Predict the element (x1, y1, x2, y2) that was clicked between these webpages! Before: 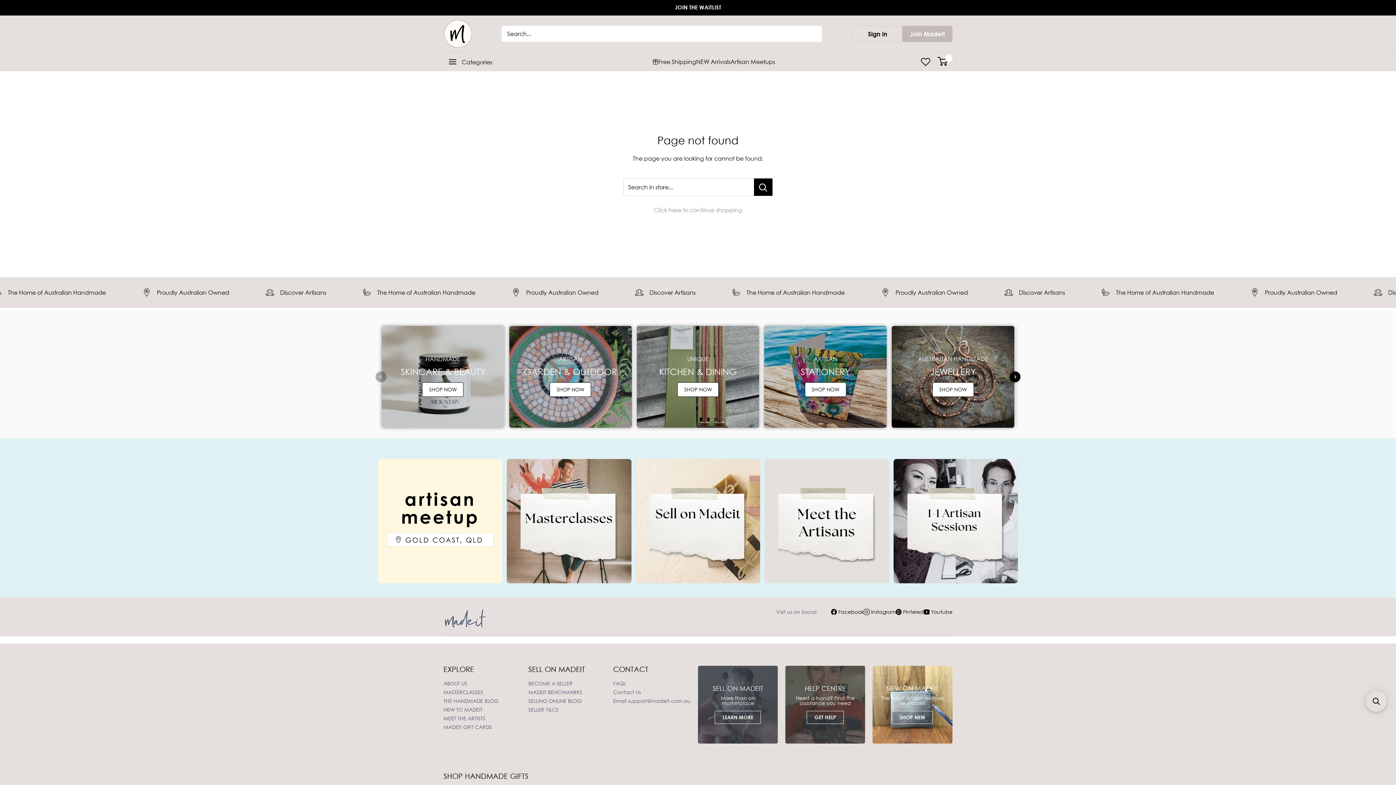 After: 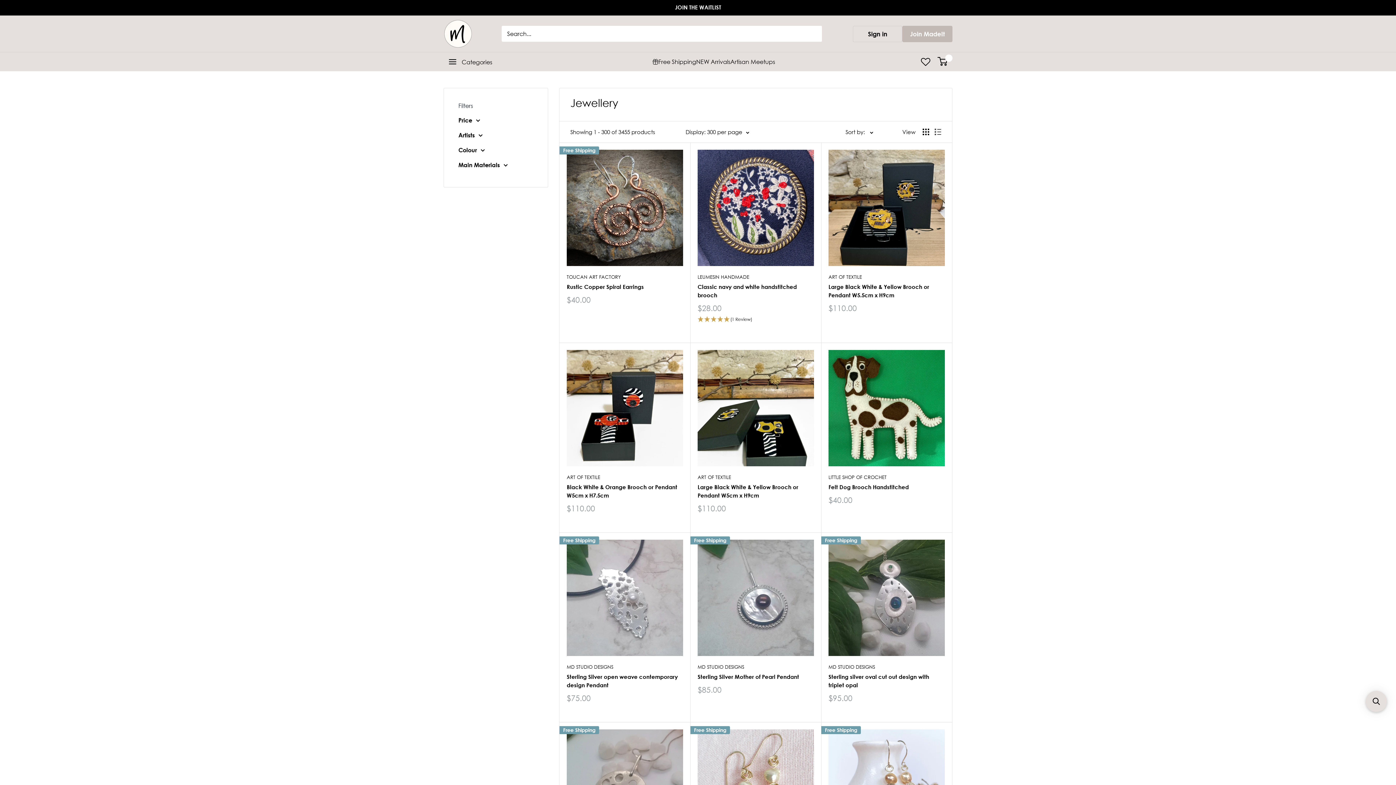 Action: bbox: (892, 326, 1014, 428) label: 5 / 8